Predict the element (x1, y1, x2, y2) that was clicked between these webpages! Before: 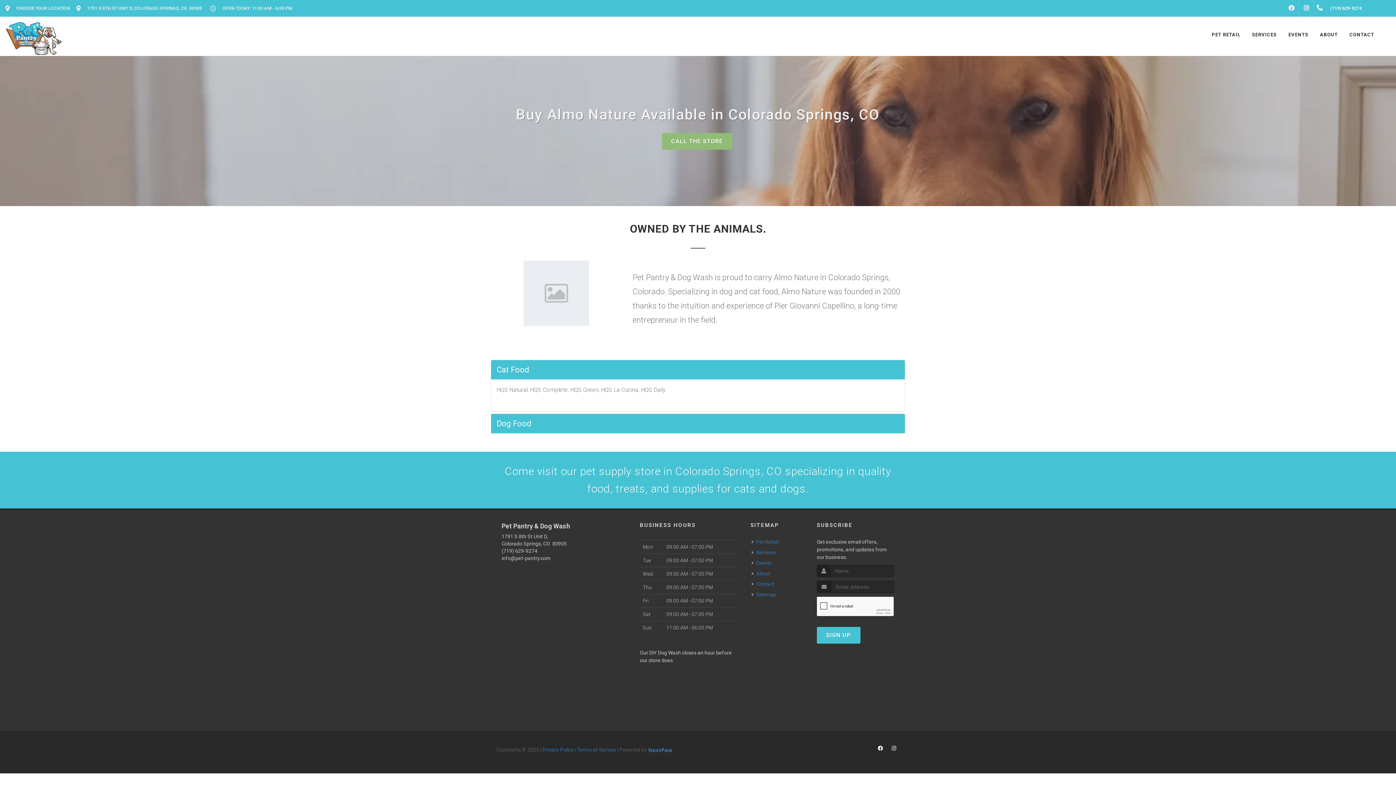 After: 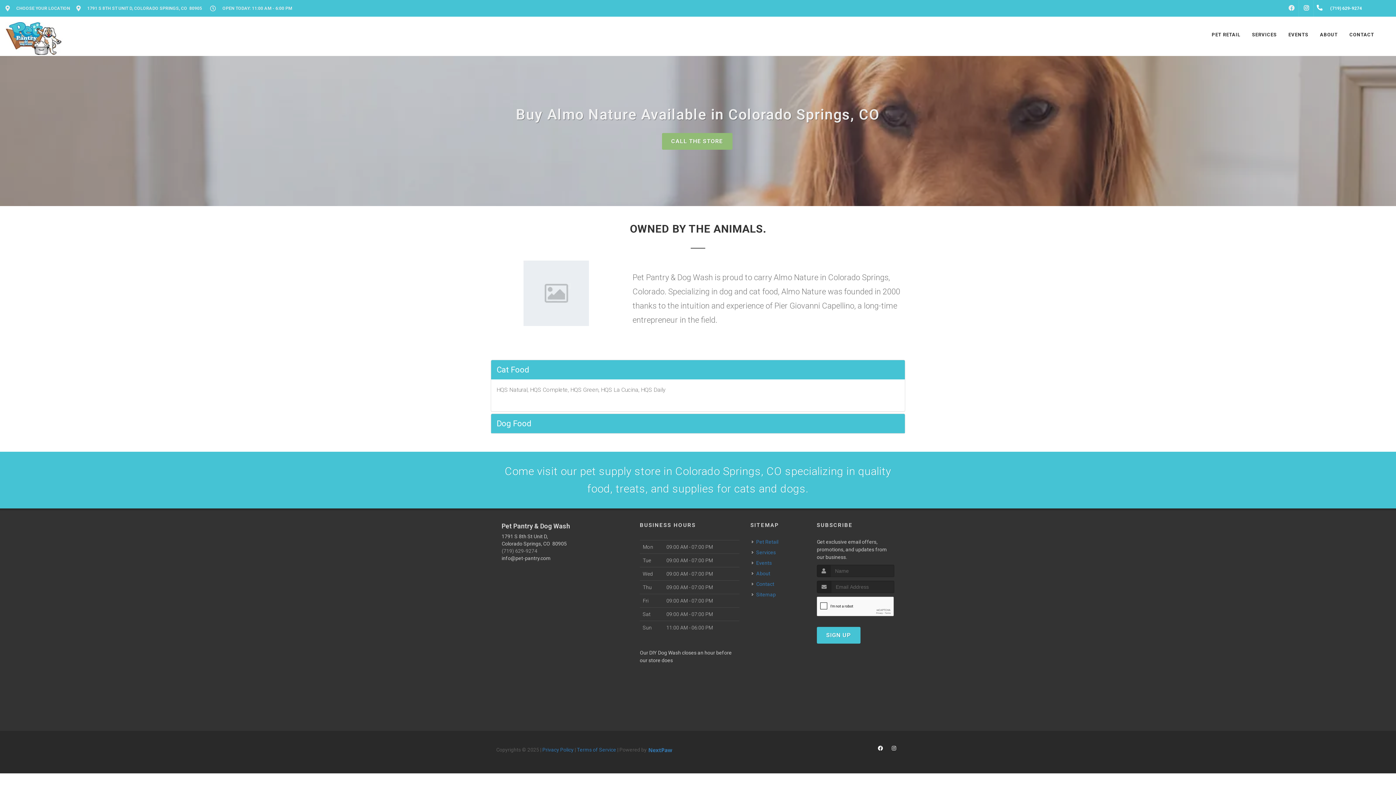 Action: bbox: (501, 548, 537, 554) label: (719) 629-9274